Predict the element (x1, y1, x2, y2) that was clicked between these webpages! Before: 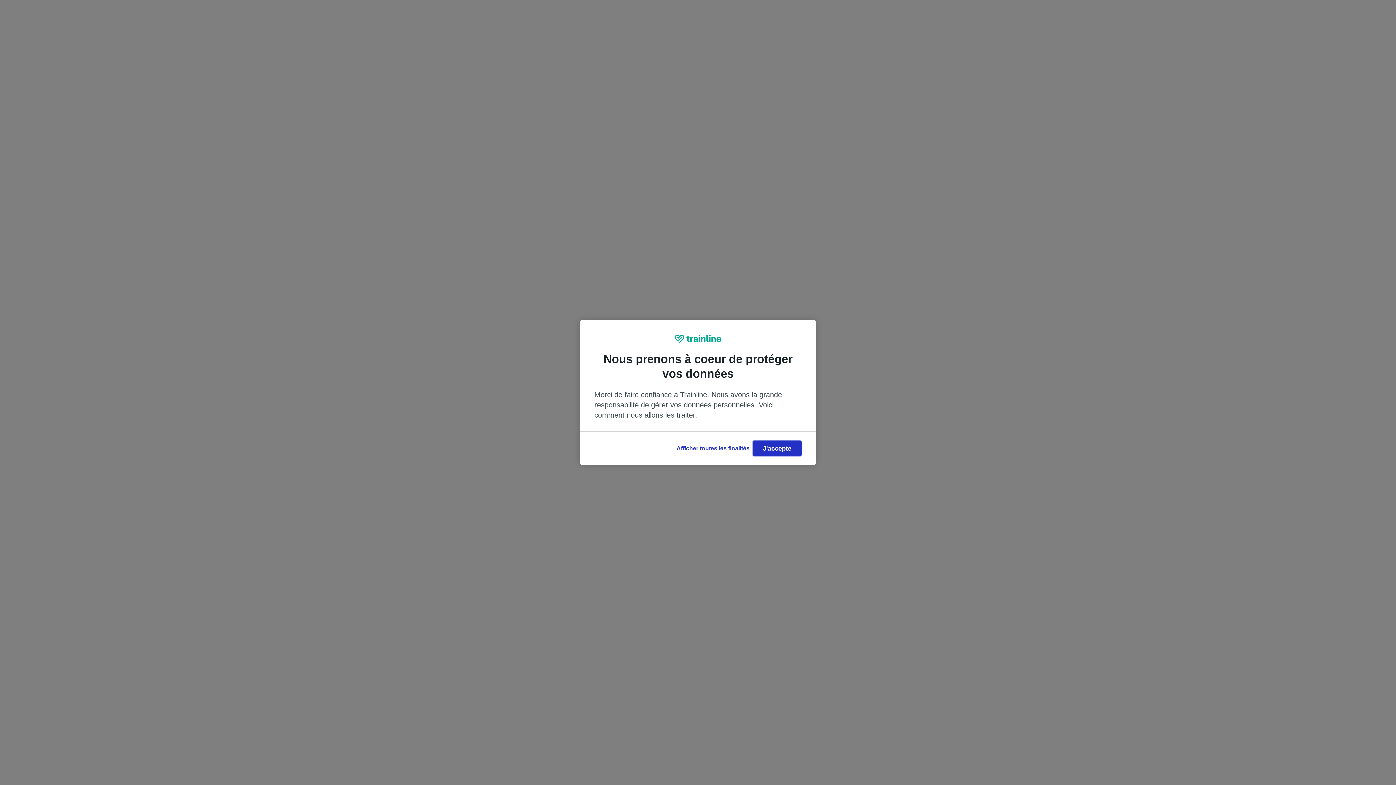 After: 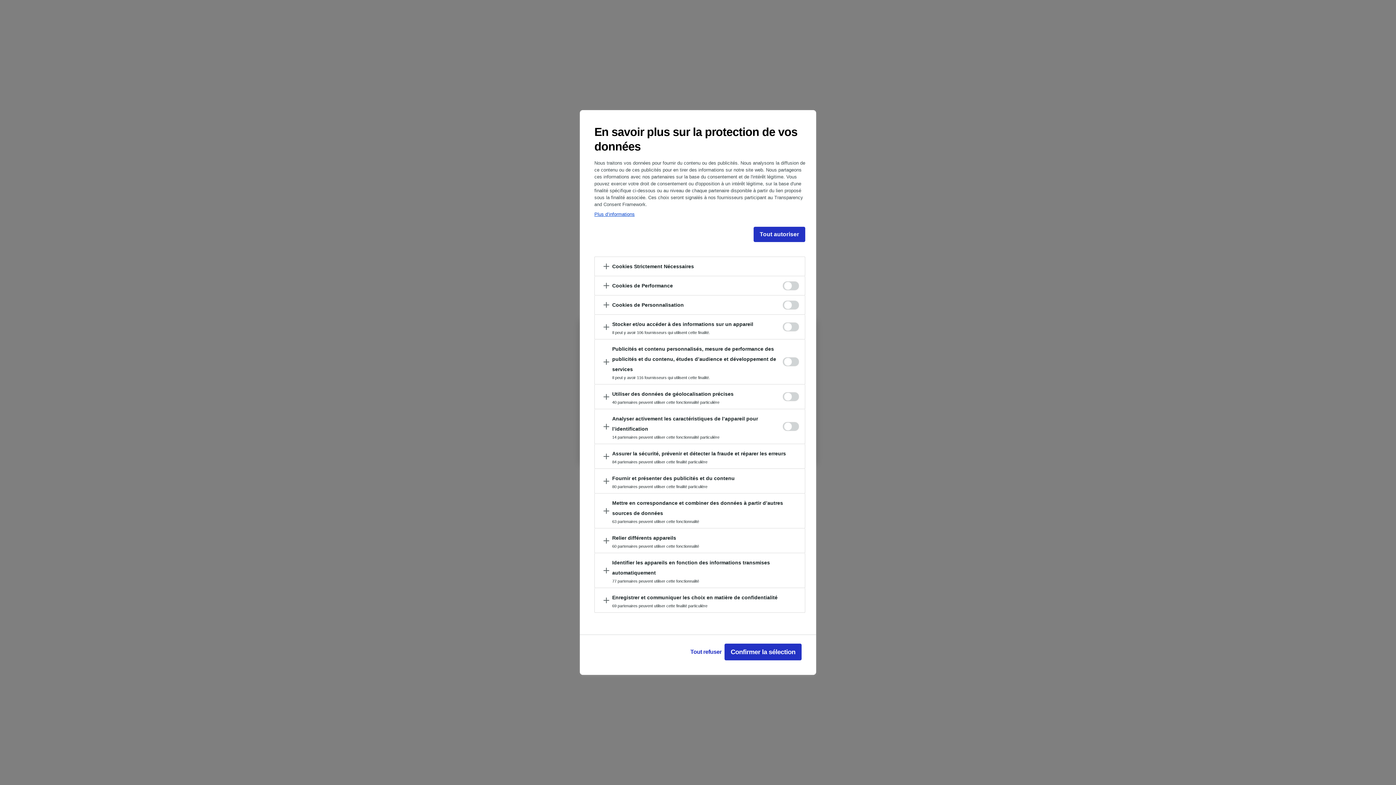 Action: label: Afficher toutes les finalités bbox: (673, 440, 752, 456)